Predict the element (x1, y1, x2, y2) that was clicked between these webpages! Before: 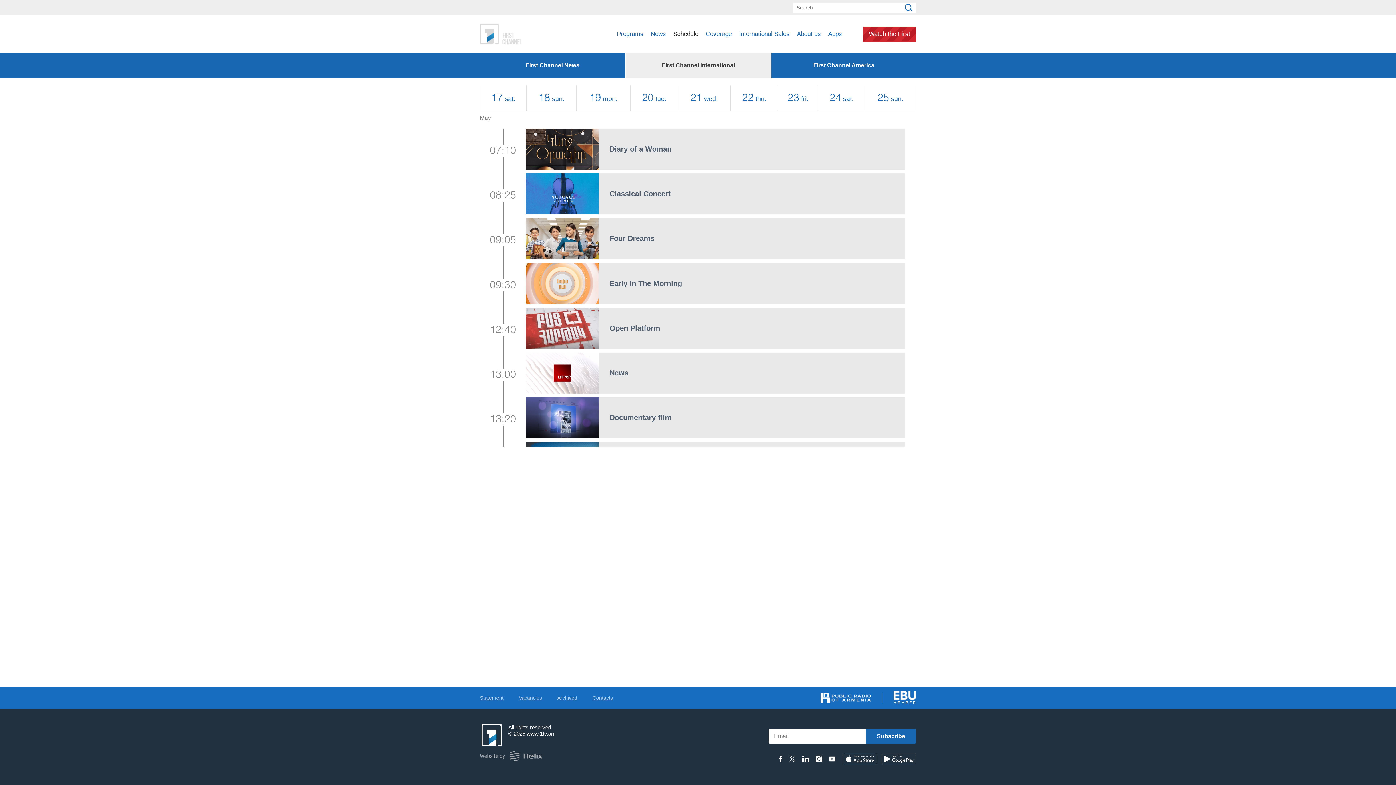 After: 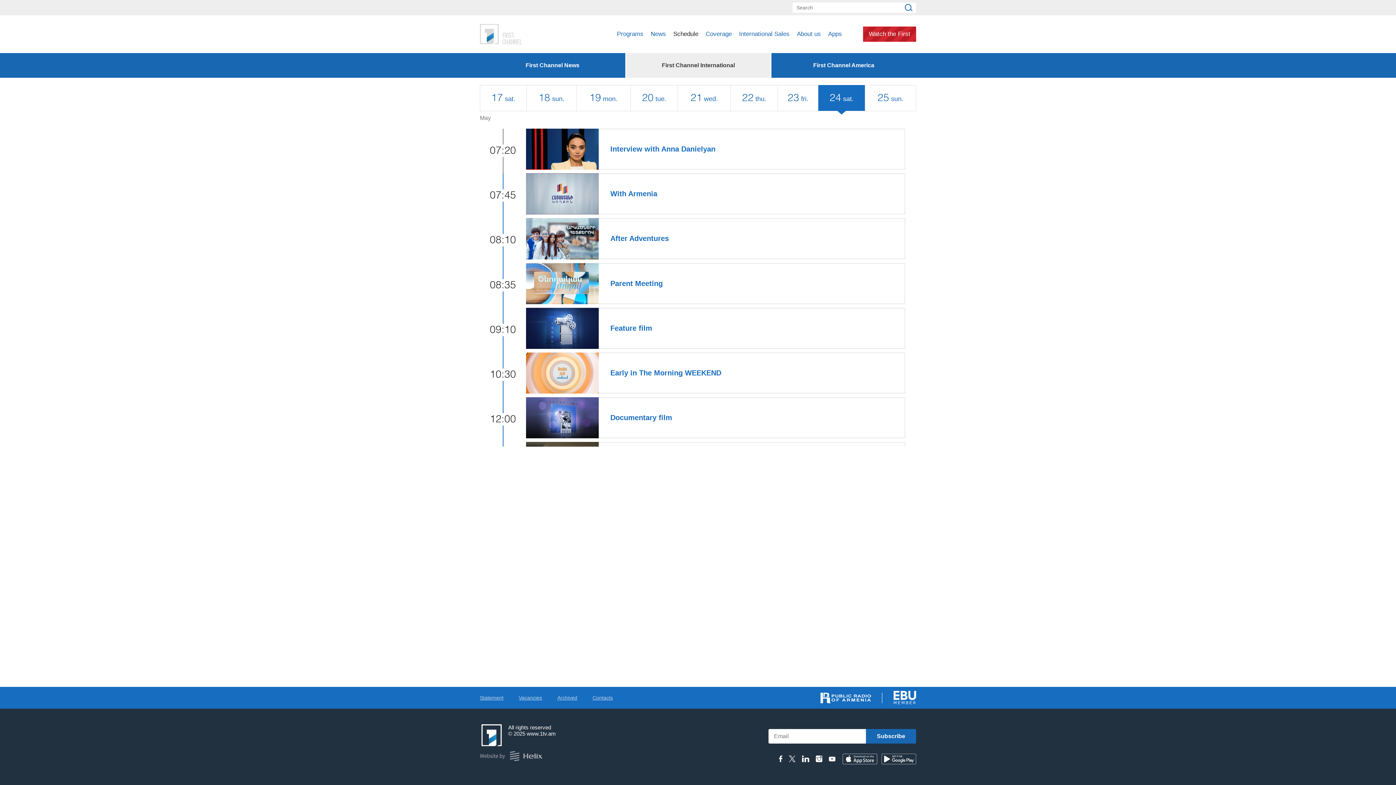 Action: label: 24 sat. bbox: (818, 85, 865, 110)